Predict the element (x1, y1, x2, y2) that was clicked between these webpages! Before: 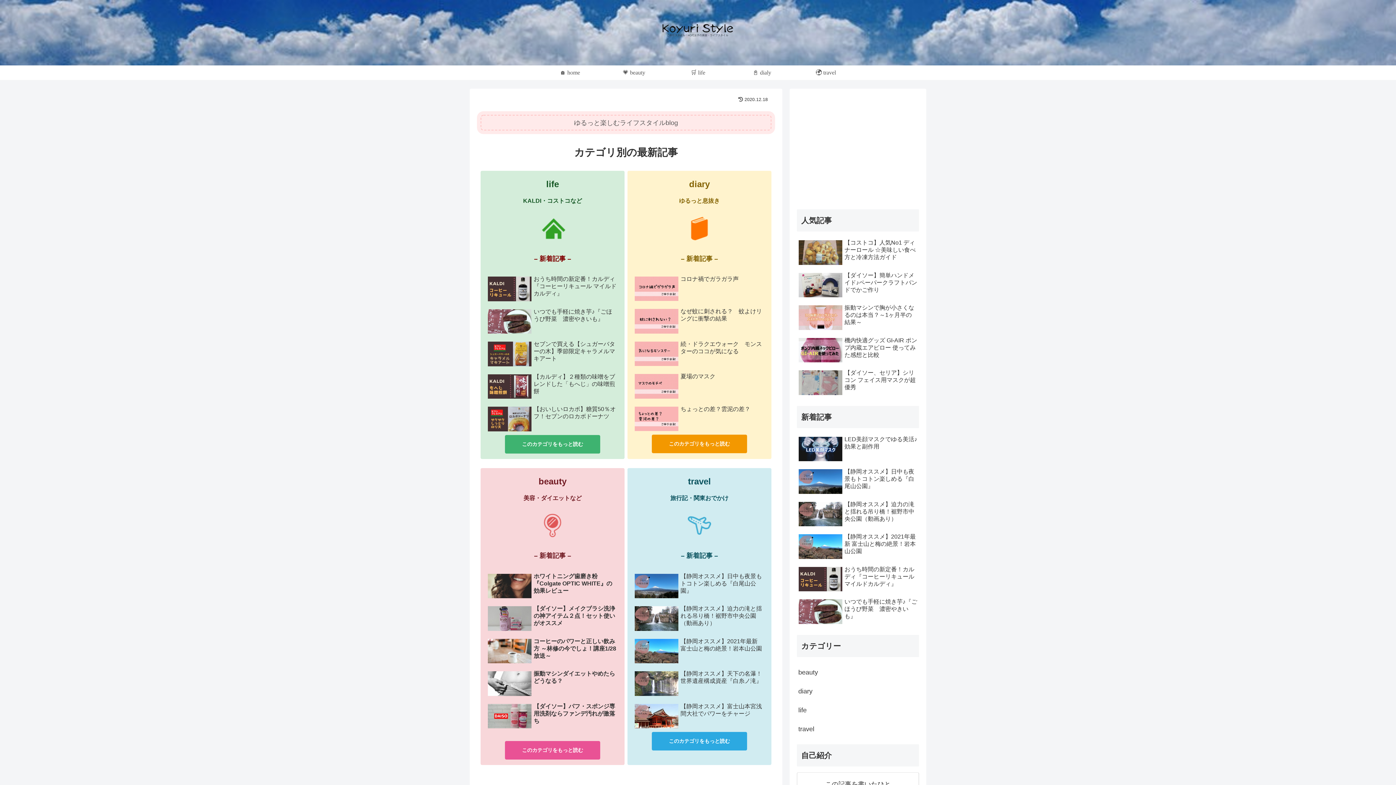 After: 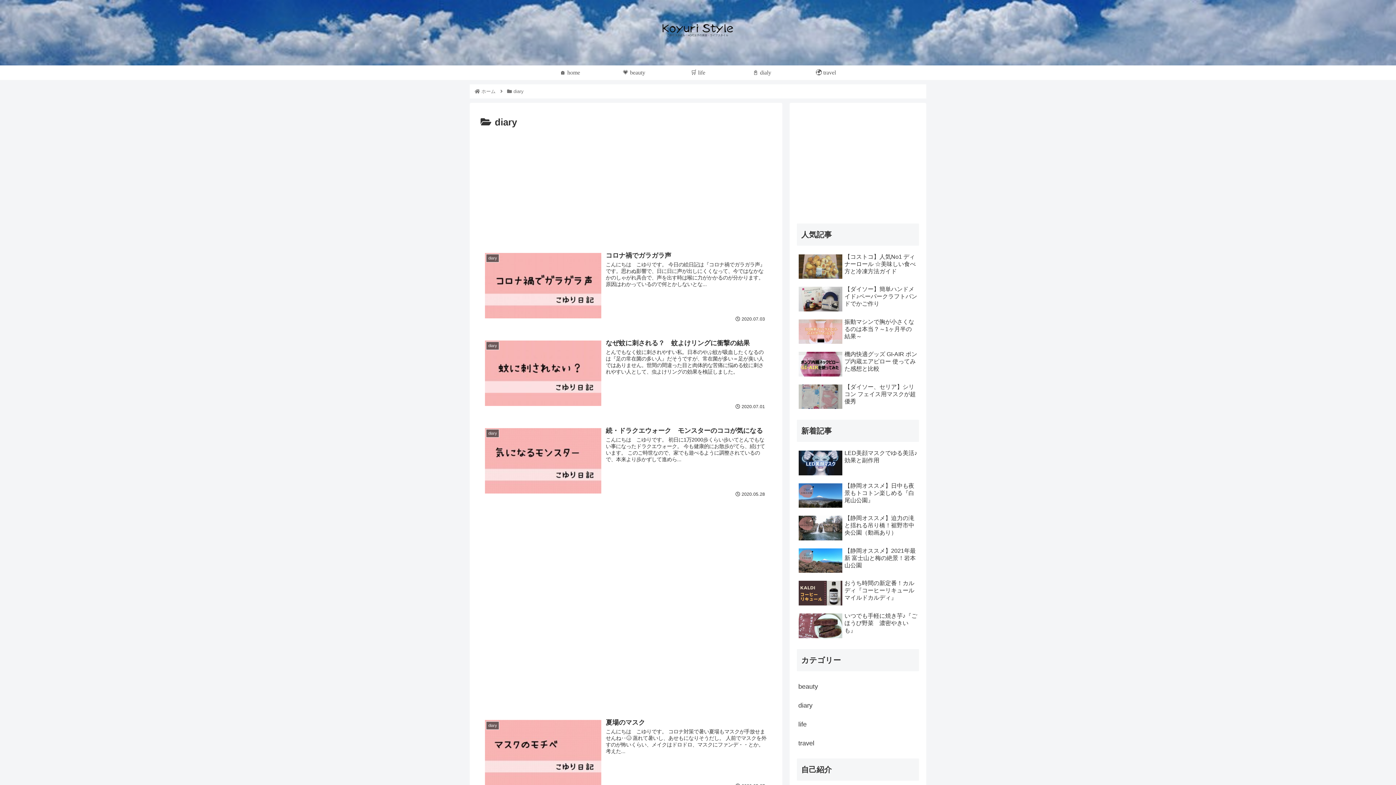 Action: label: diary bbox: (797, 682, 919, 701)